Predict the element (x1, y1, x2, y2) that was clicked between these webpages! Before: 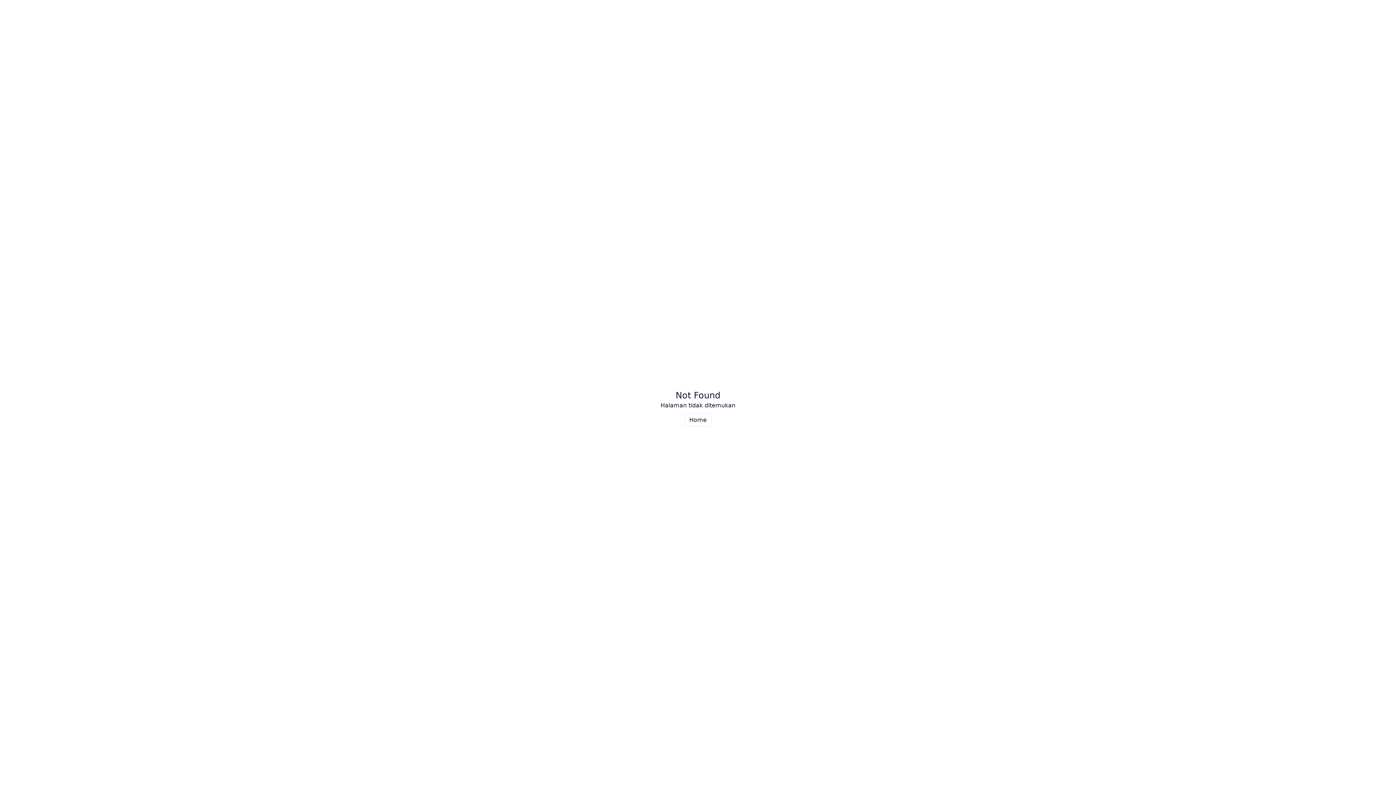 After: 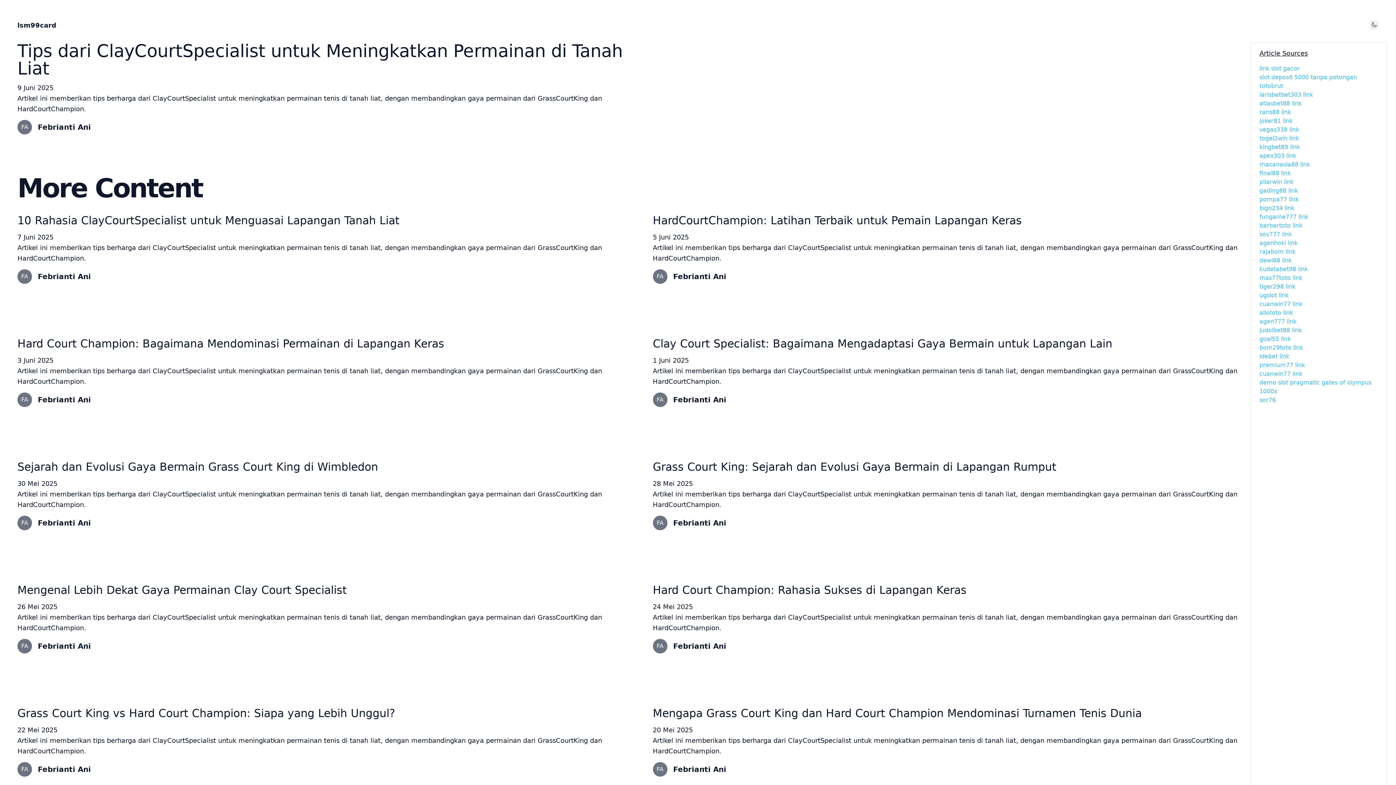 Action: bbox: (684, 413, 711, 426) label: Home